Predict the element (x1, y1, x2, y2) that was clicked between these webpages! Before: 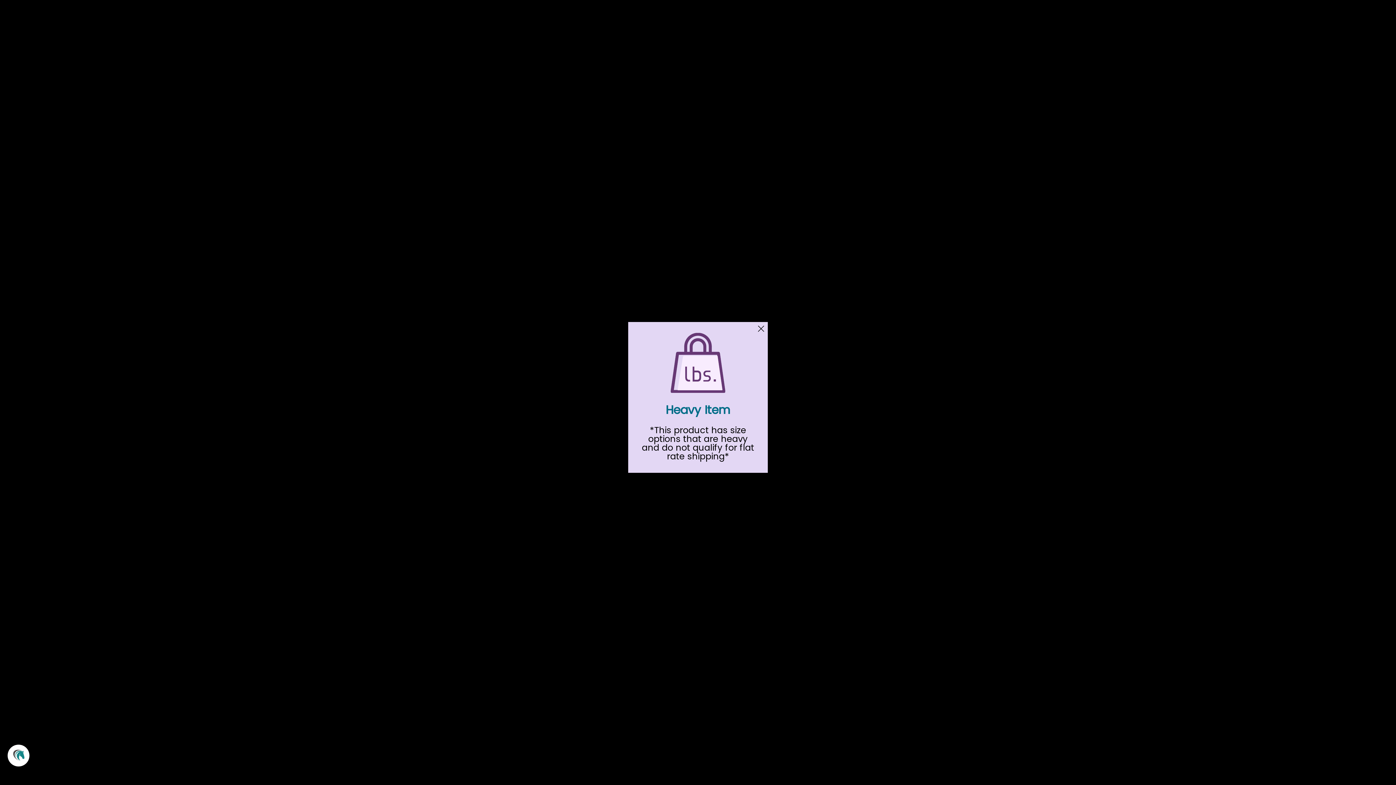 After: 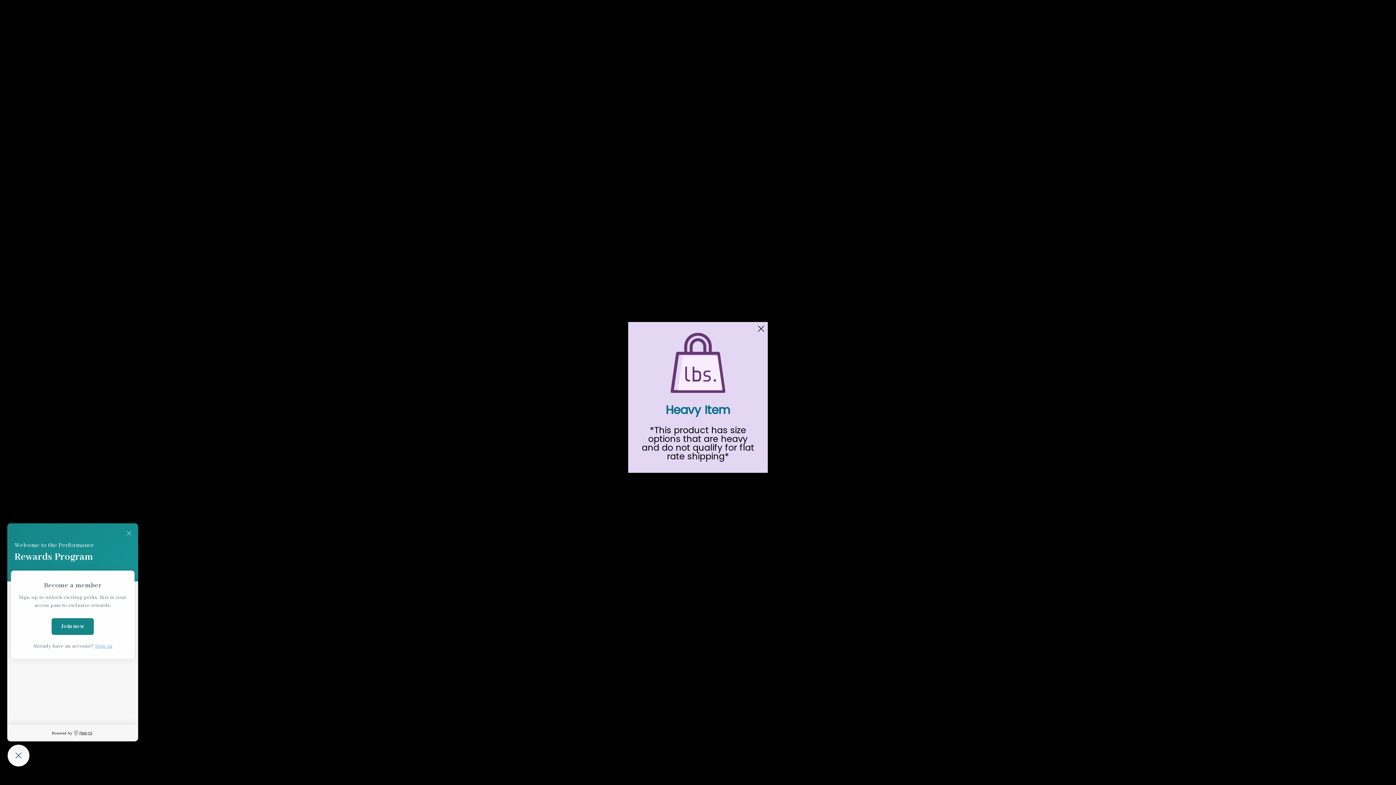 Action: bbox: (7, 745, 29, 766)